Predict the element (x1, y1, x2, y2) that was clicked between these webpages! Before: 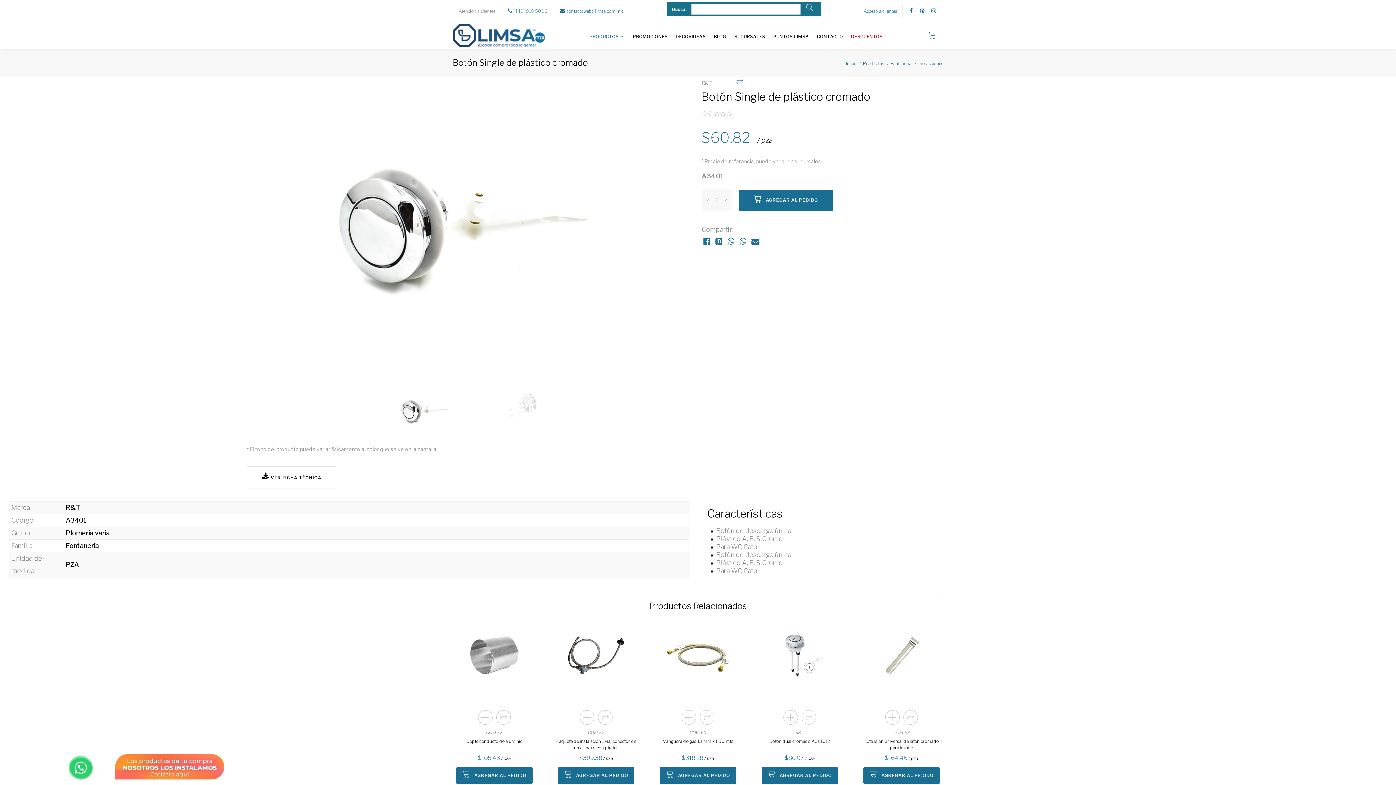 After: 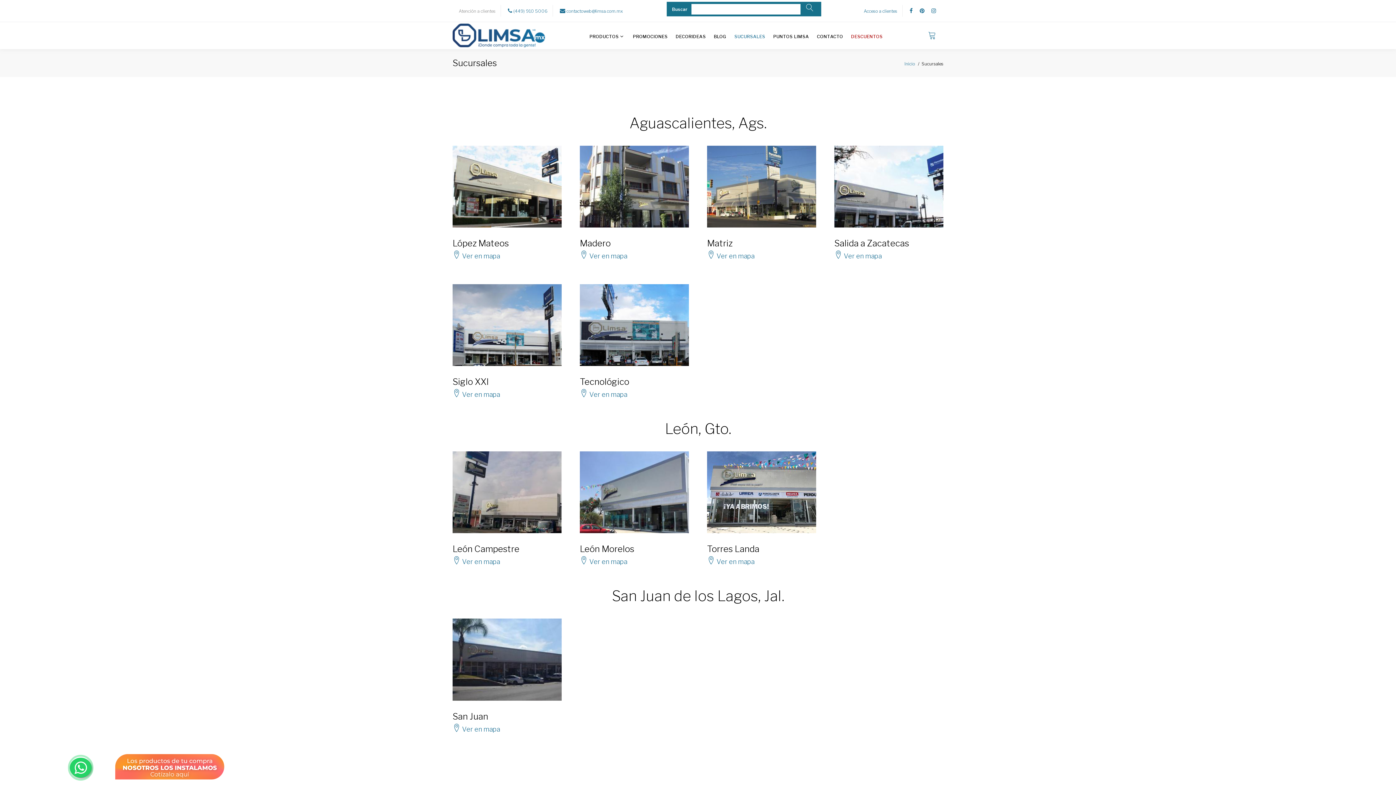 Action: label: SUCURSALES bbox: (734, 33, 765, 39)